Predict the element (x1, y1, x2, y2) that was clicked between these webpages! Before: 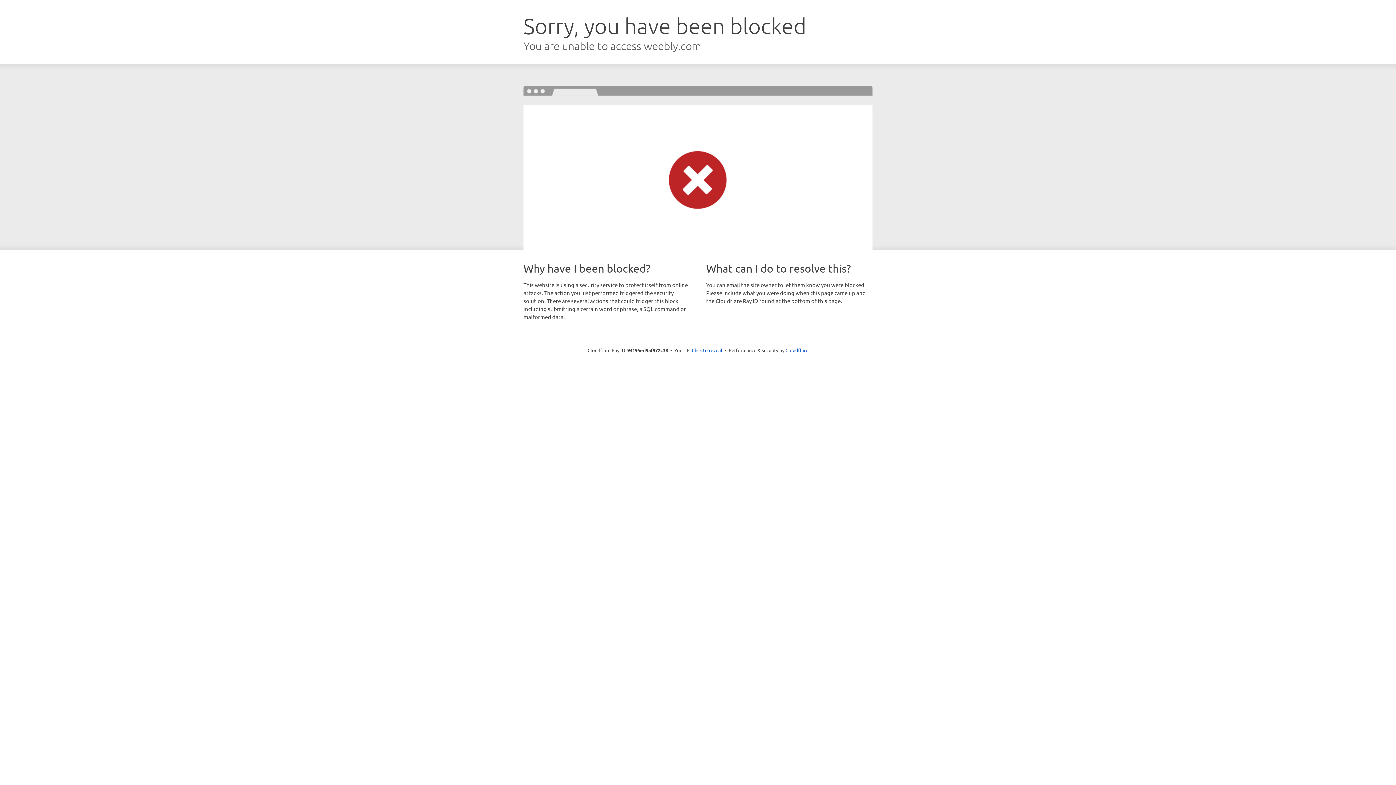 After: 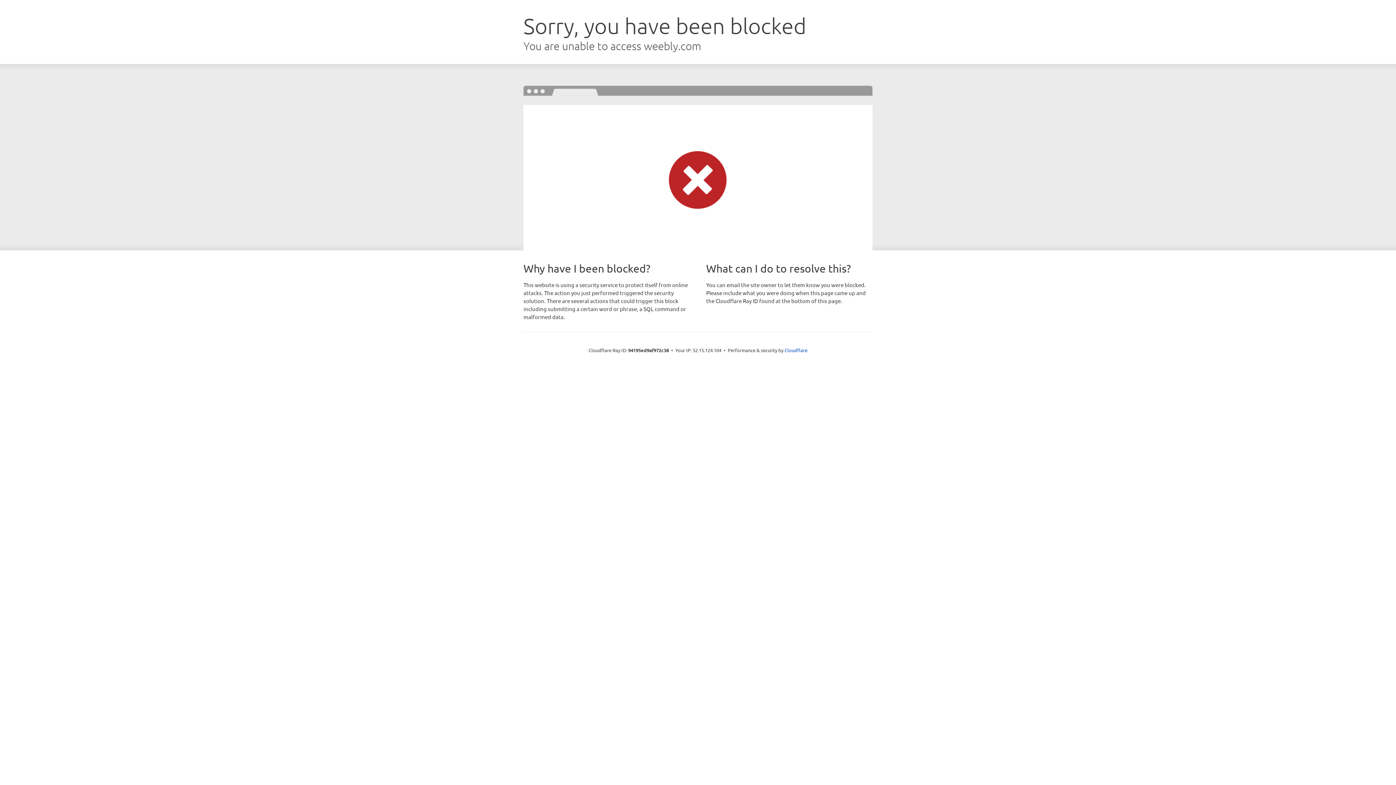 Action: bbox: (692, 346, 722, 353) label: Click to reveal